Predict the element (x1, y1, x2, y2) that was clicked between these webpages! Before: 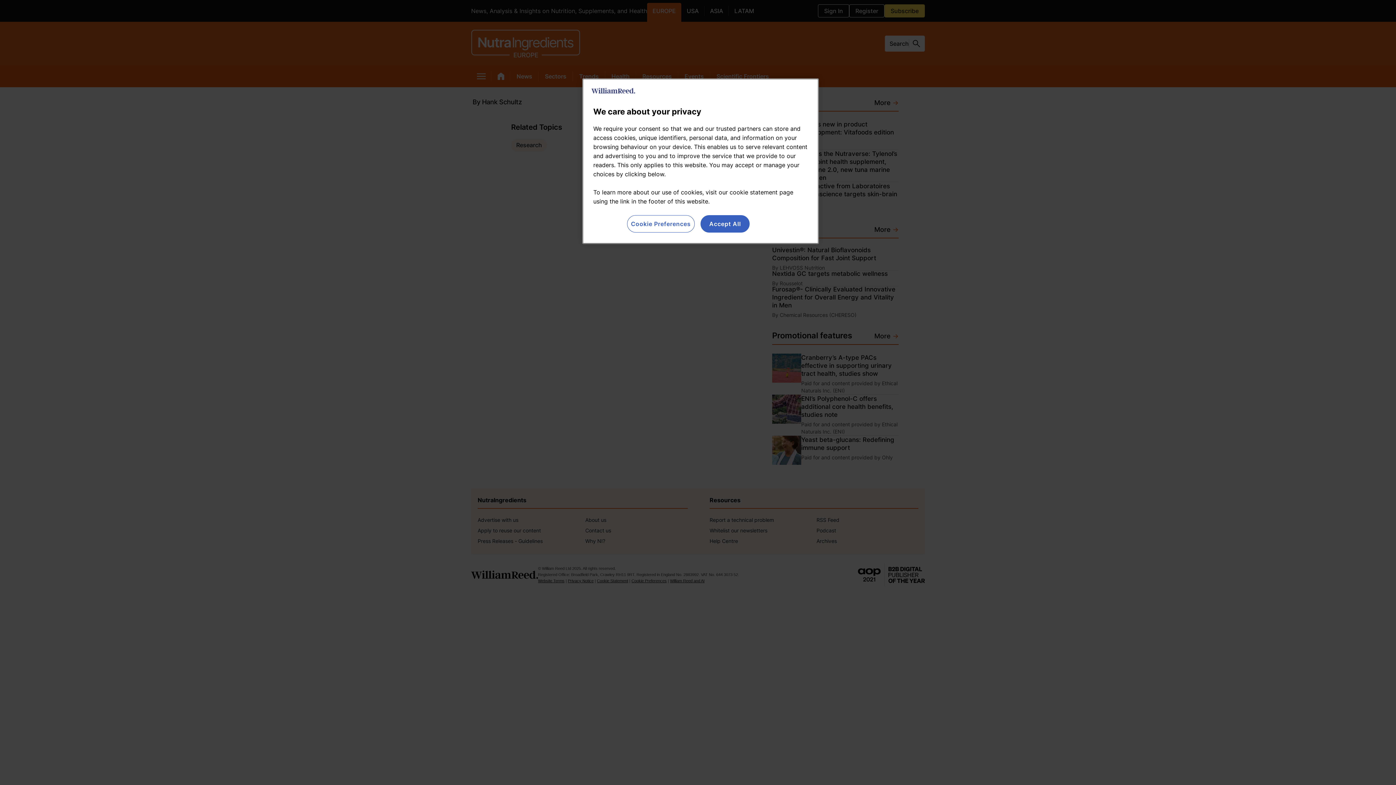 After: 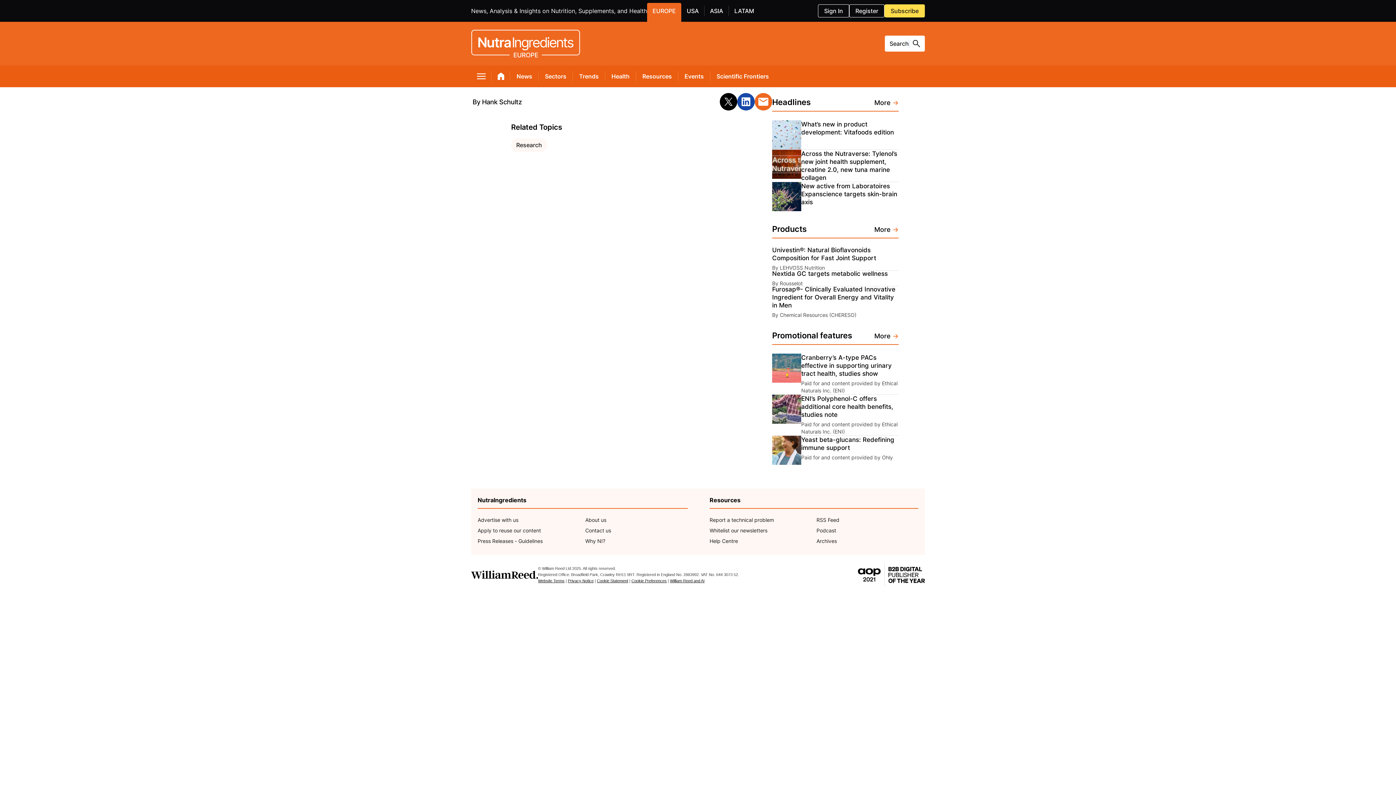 Action: bbox: (700, 215, 749, 232) label: Accept All